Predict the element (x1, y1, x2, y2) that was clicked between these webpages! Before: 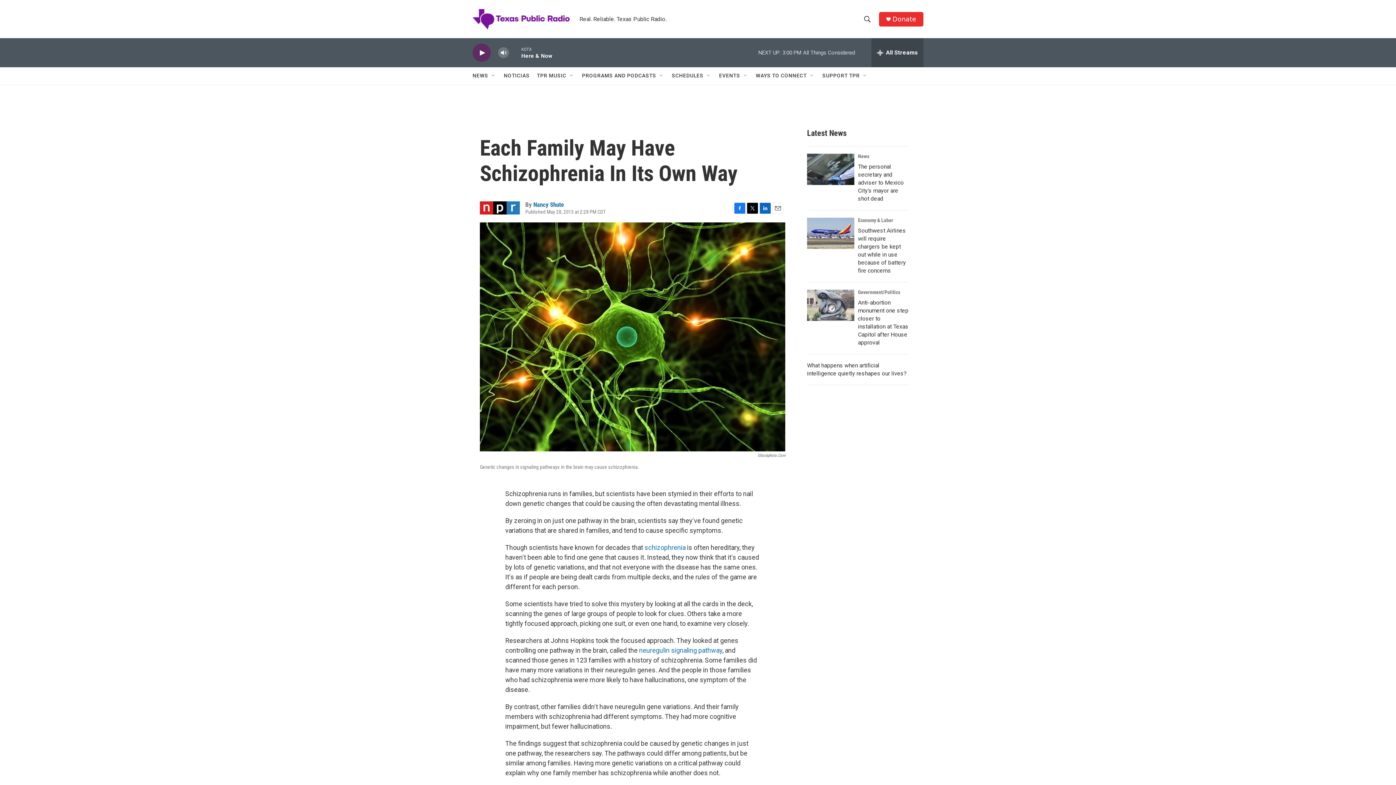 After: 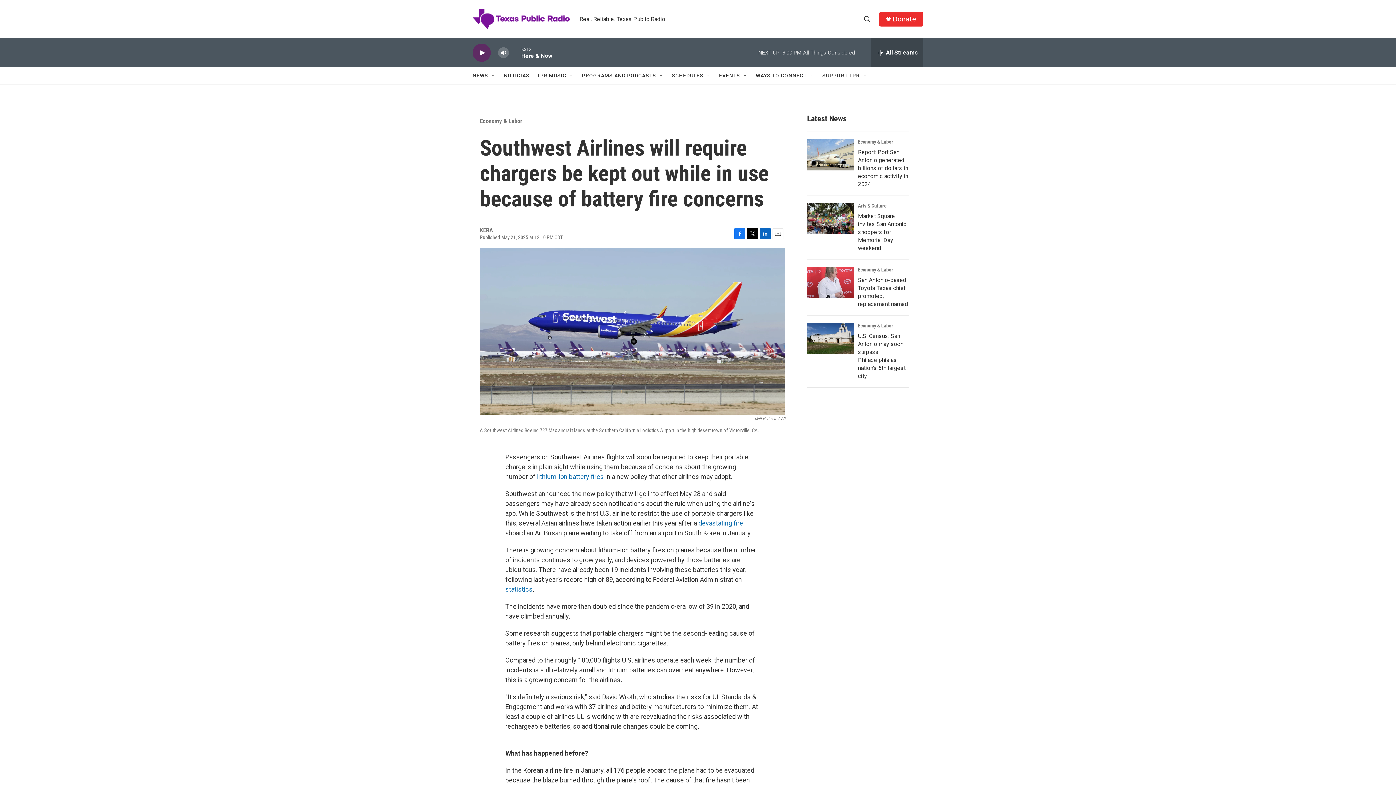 Action: bbox: (807, 217, 854, 249) label: Southwest Airlines will require chargers be kept out while in use because of battery fire concerns